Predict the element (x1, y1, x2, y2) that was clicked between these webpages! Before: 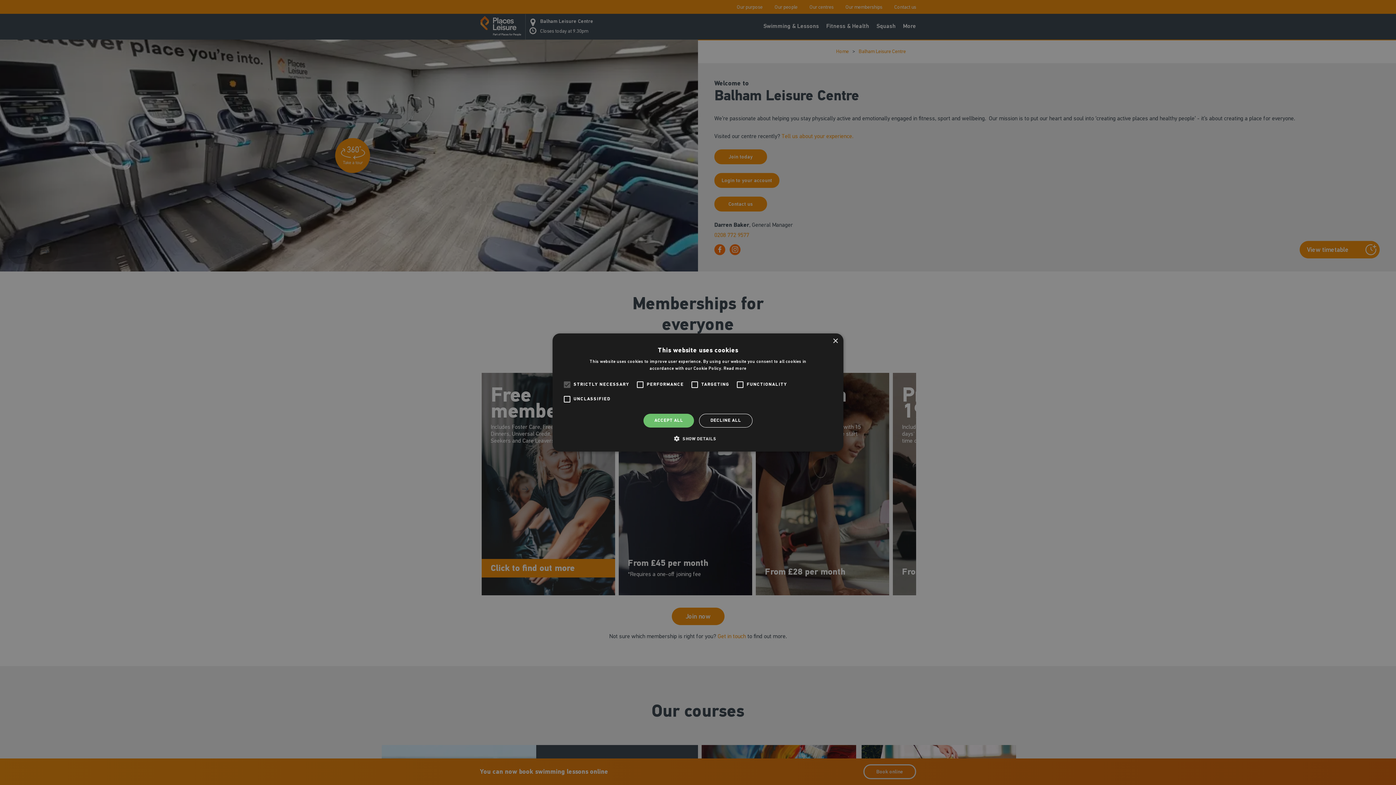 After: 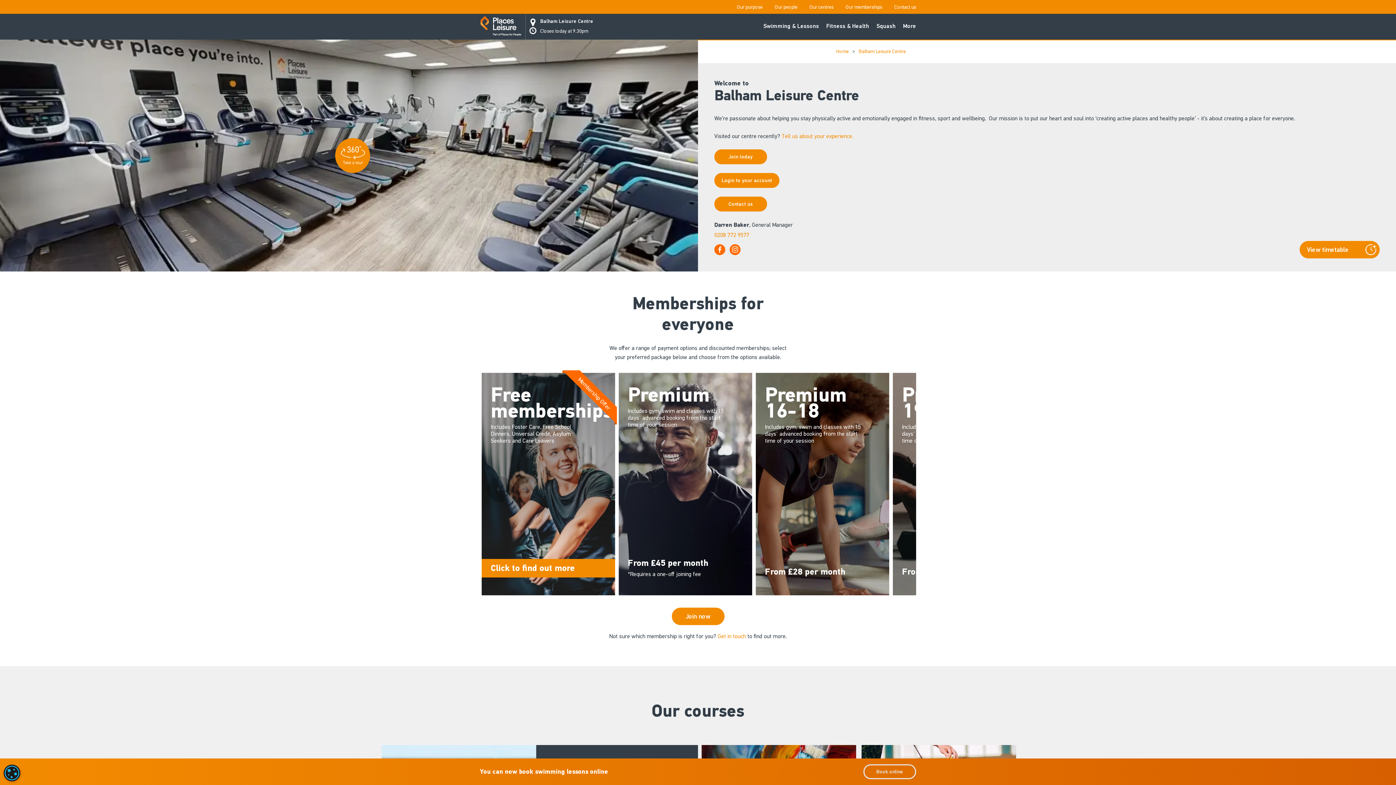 Action: bbox: (699, 414, 752, 427) label: DECLINE ALL